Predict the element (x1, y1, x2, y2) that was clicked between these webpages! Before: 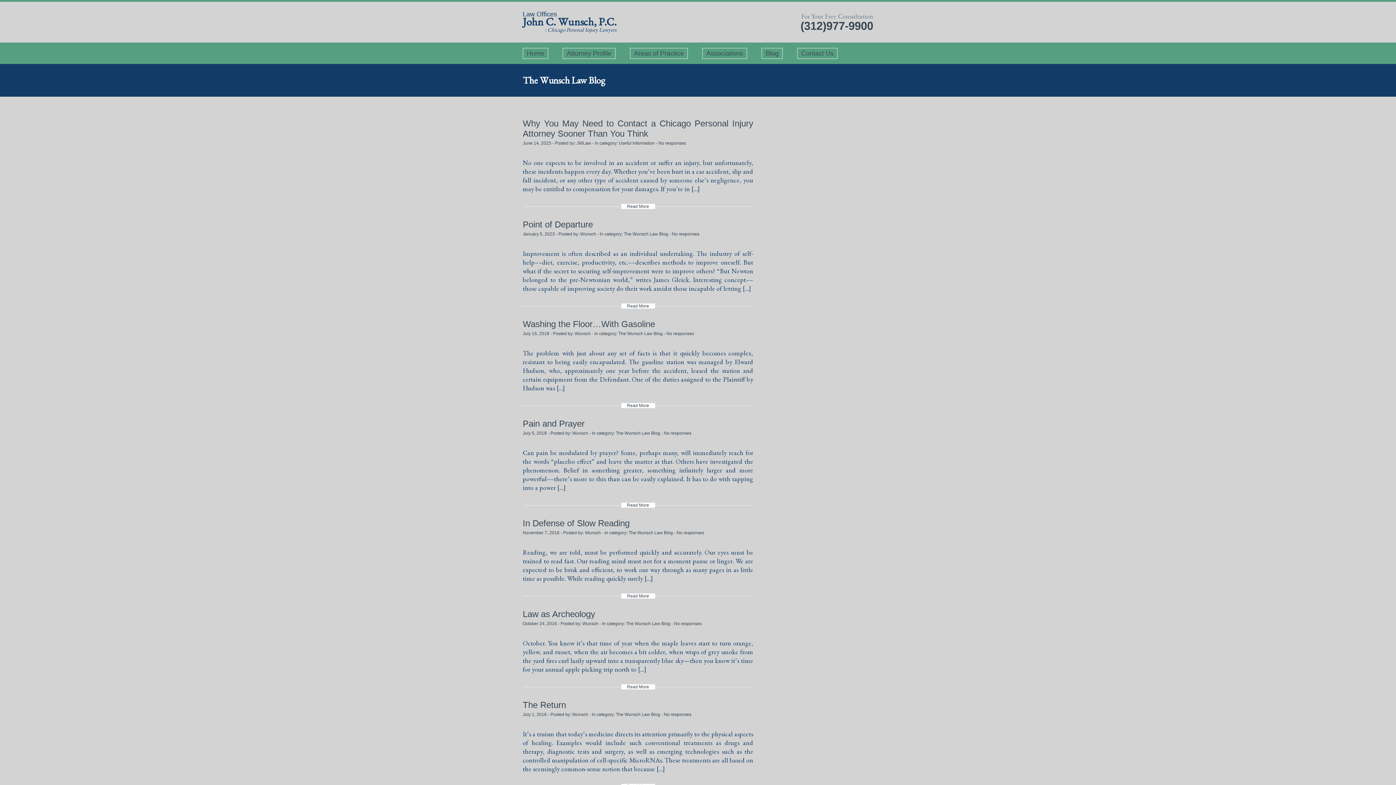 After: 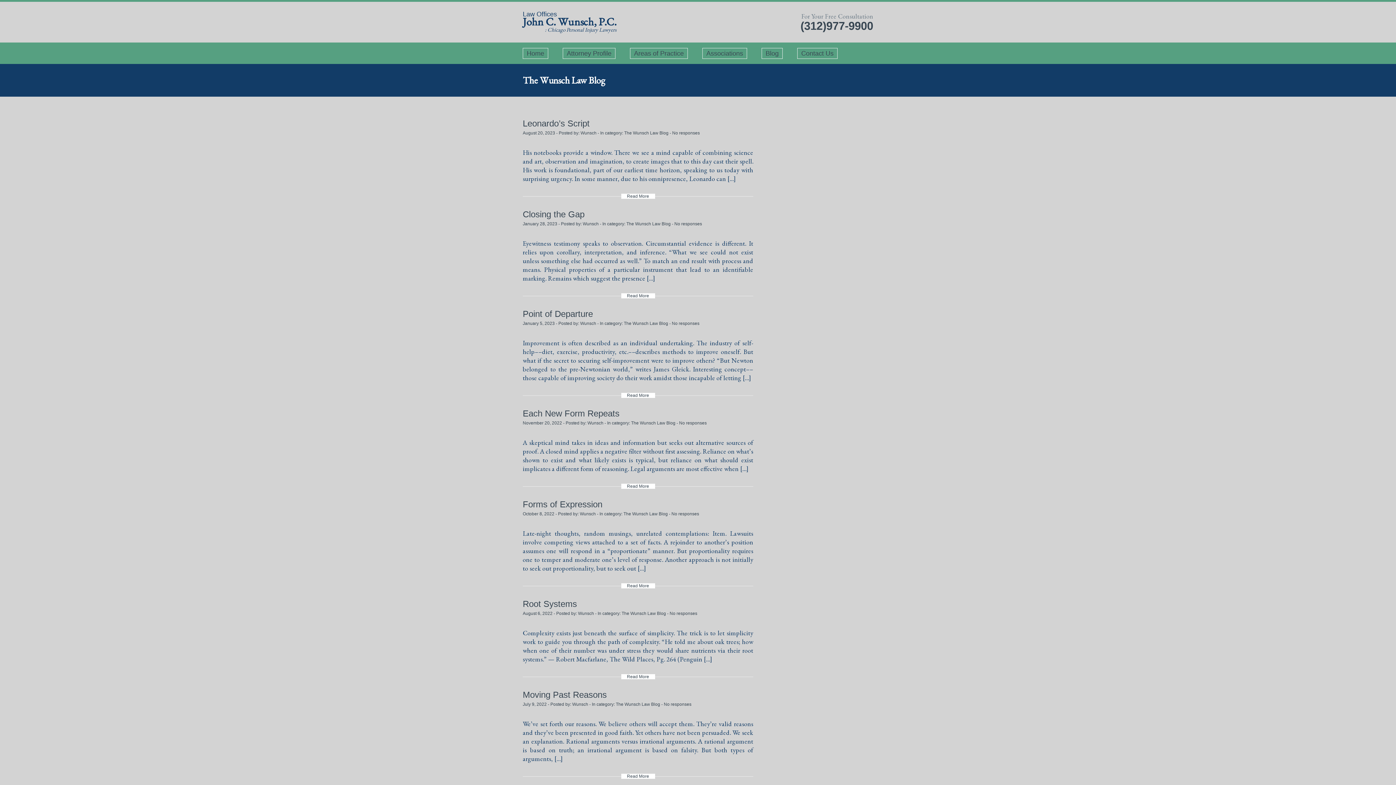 Action: bbox: (628, 530, 673, 535) label: The Wunsch Law Blog